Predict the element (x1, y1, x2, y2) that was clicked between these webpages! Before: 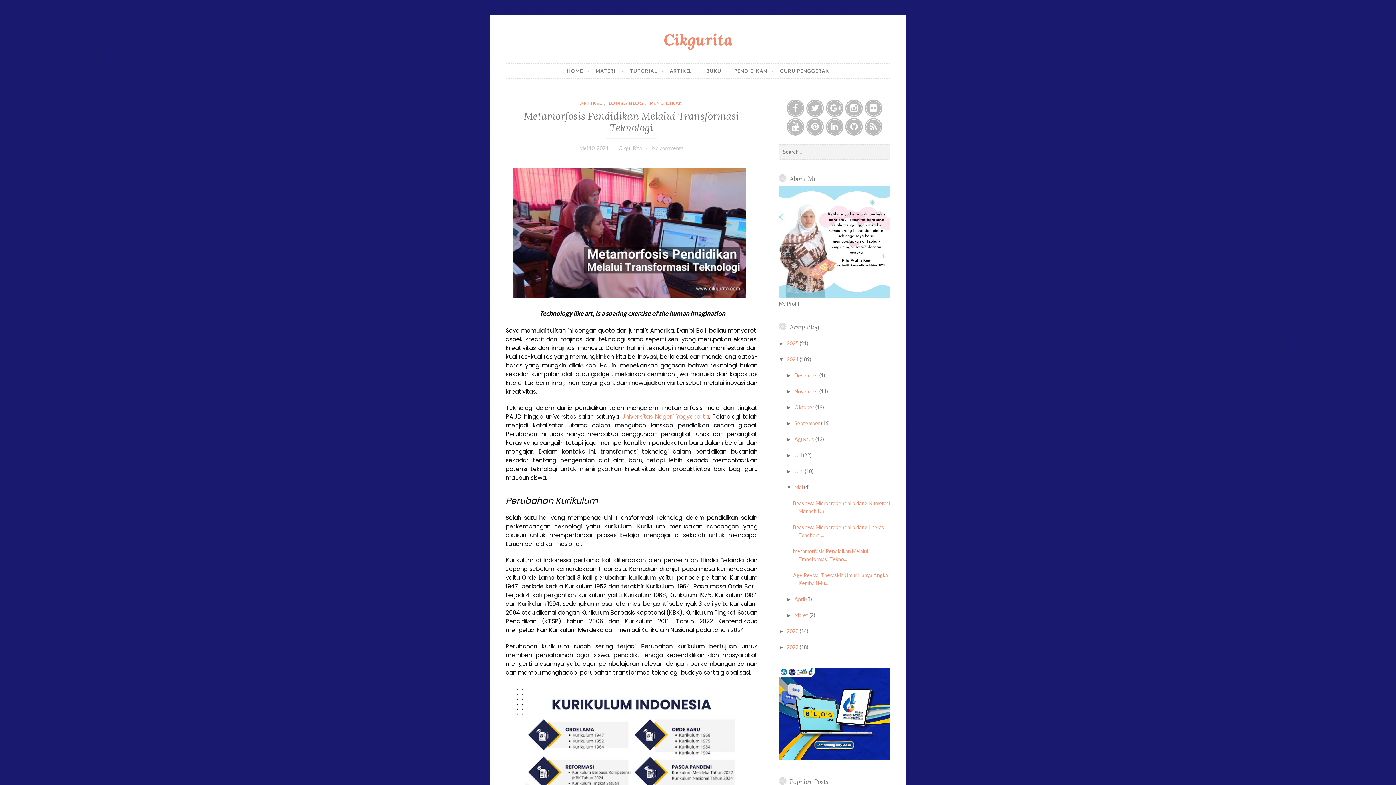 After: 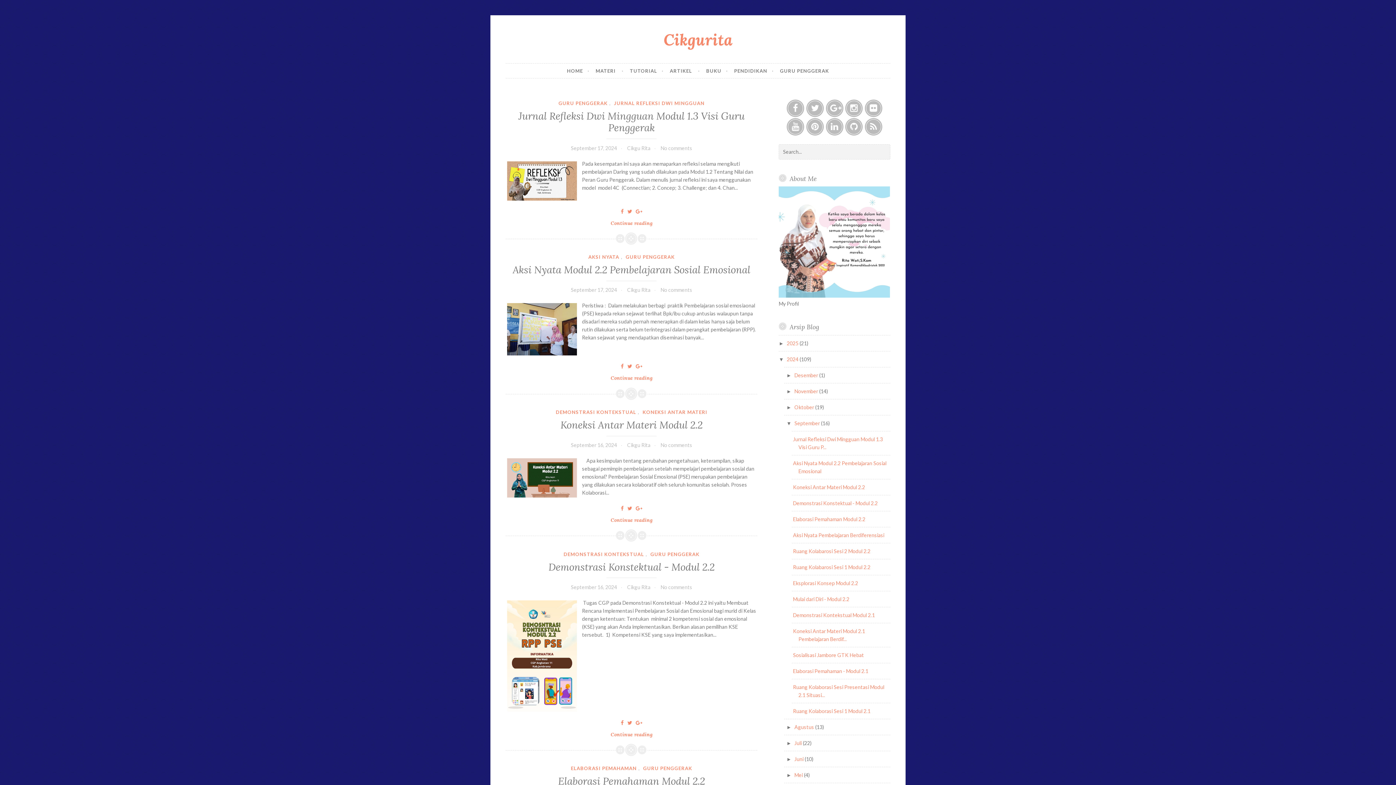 Action: bbox: (794, 420, 821, 426) label: September 